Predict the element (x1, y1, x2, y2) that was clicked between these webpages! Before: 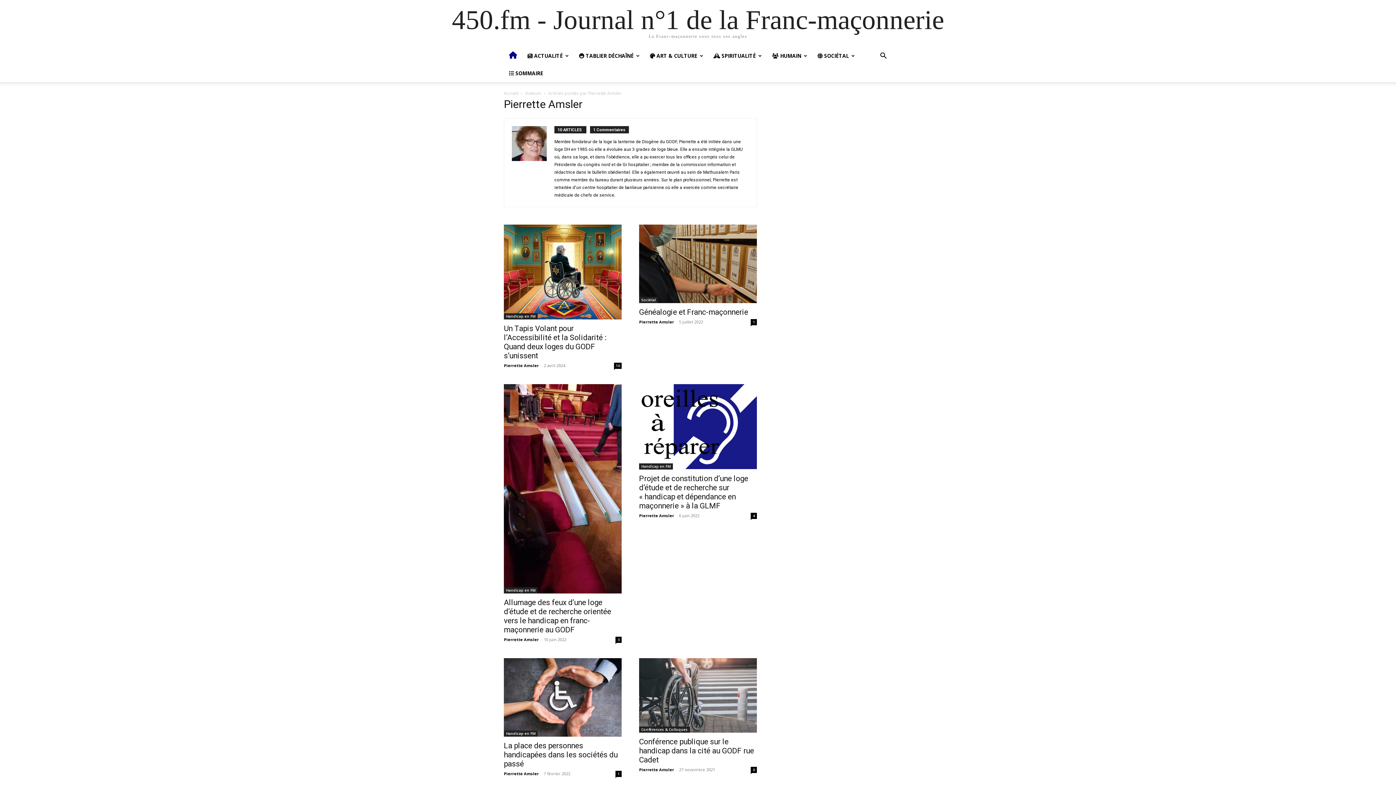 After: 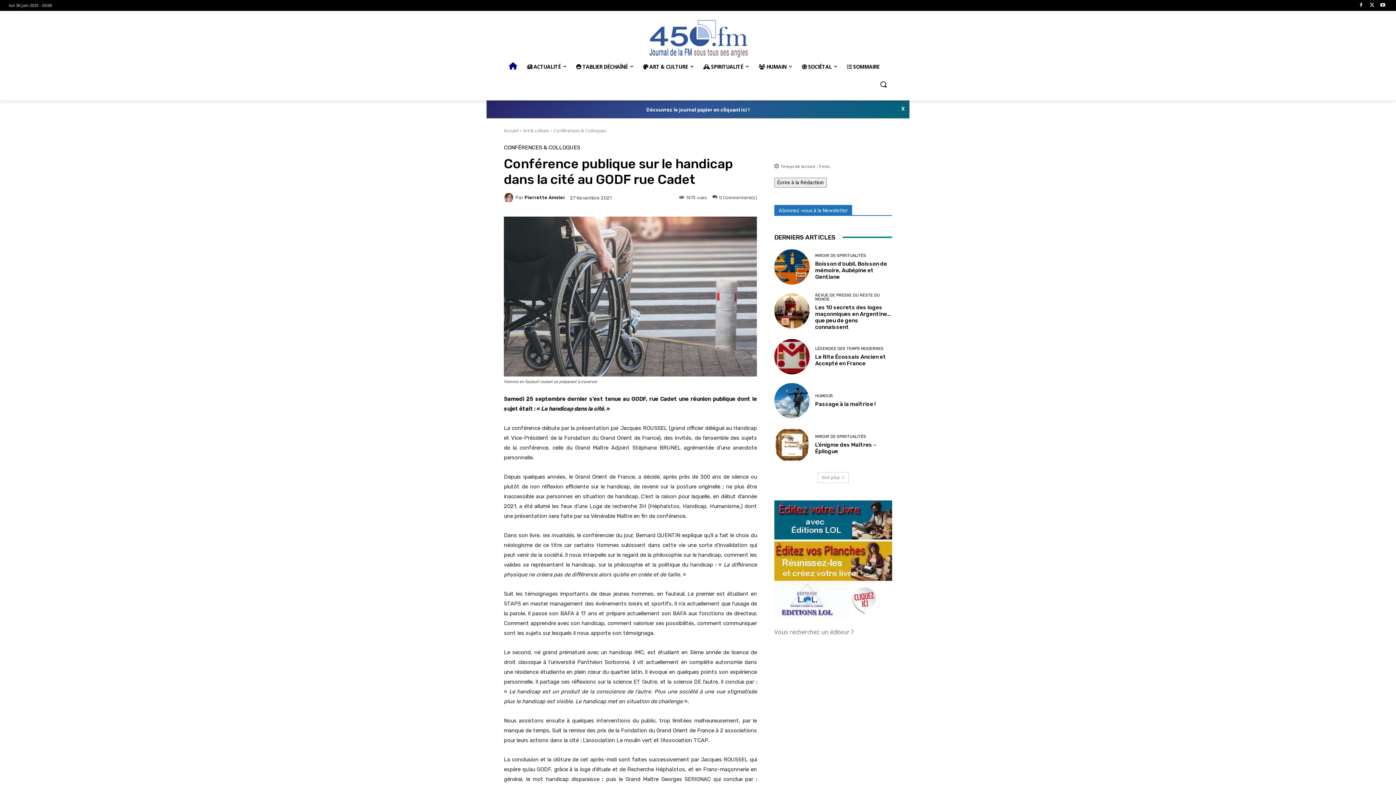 Action: bbox: (639, 658, 757, 733)